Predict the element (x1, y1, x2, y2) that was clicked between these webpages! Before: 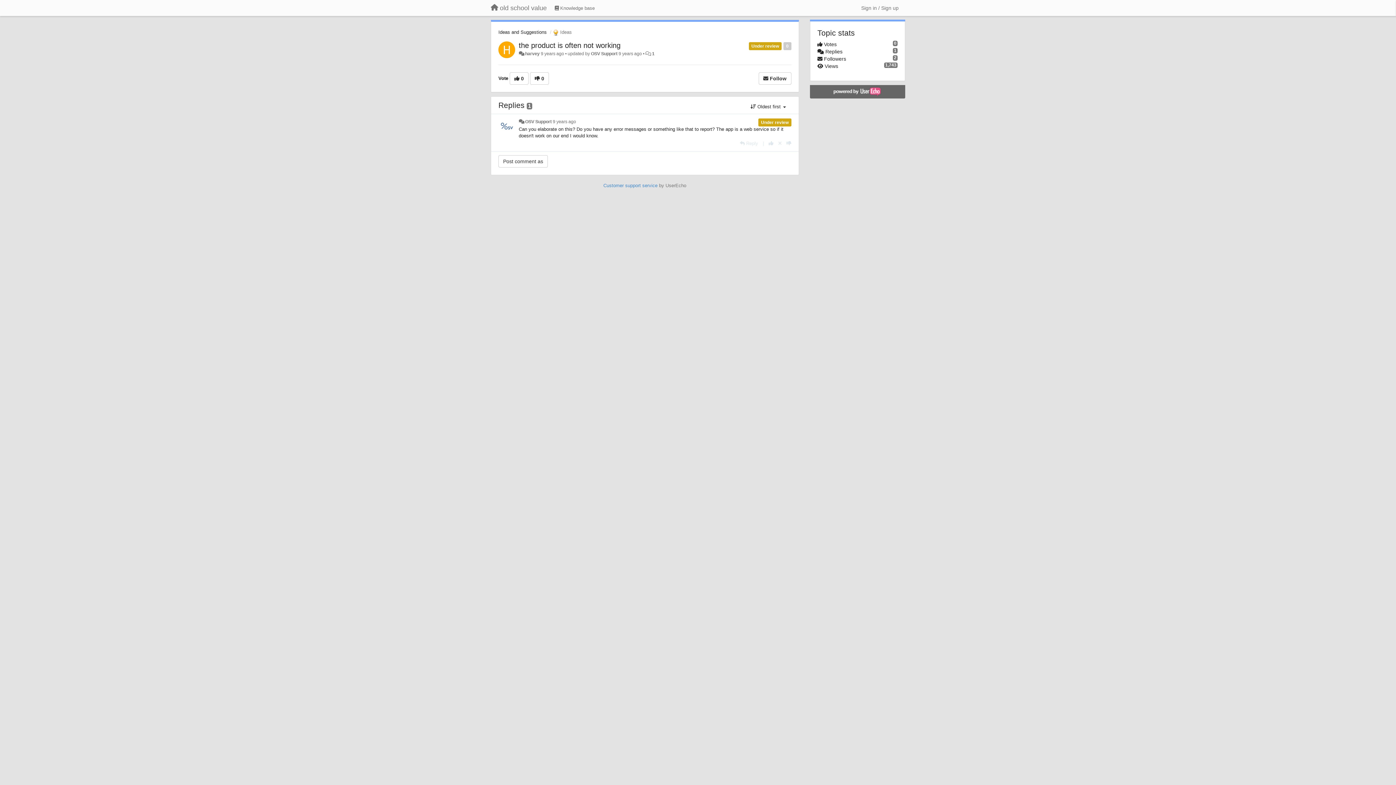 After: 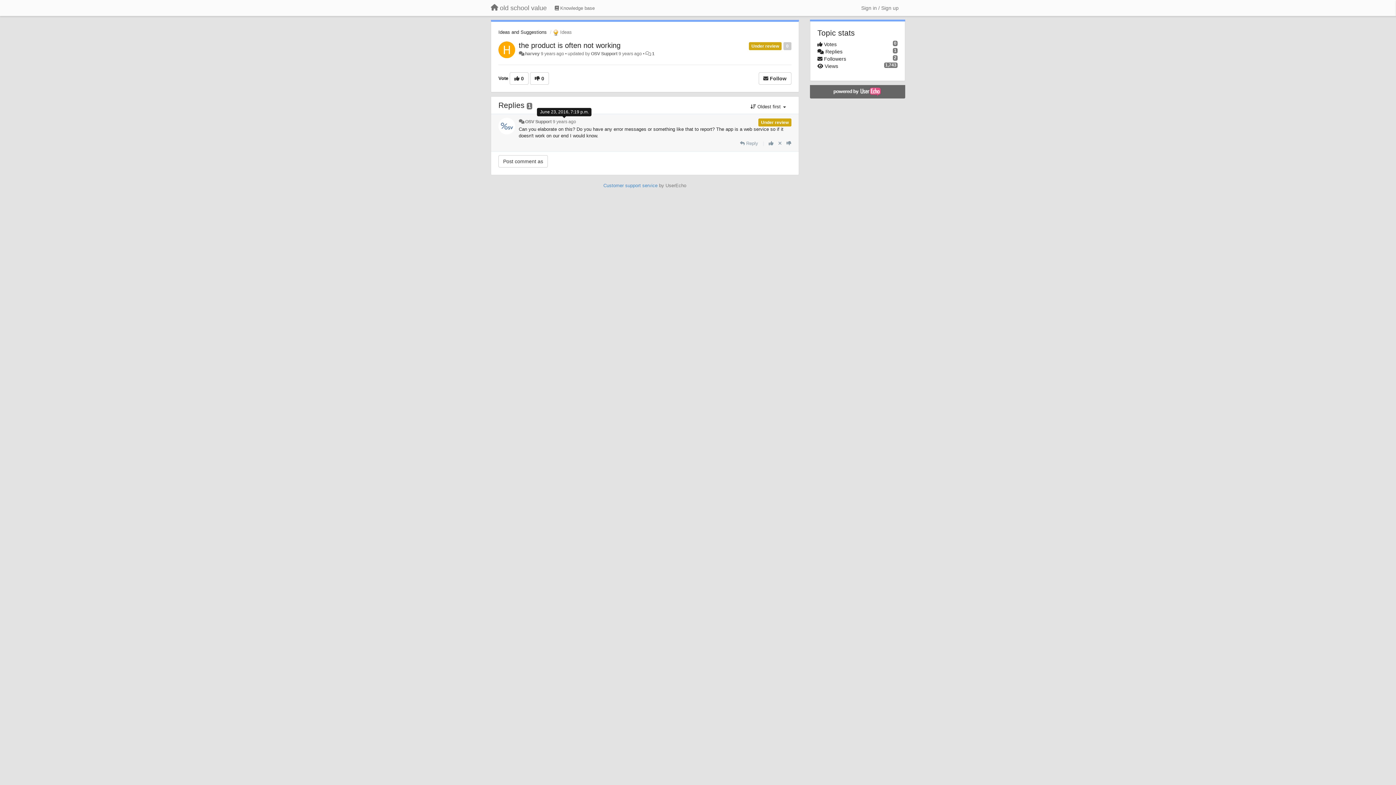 Action: label: 9 years ago bbox: (552, 119, 576, 124)